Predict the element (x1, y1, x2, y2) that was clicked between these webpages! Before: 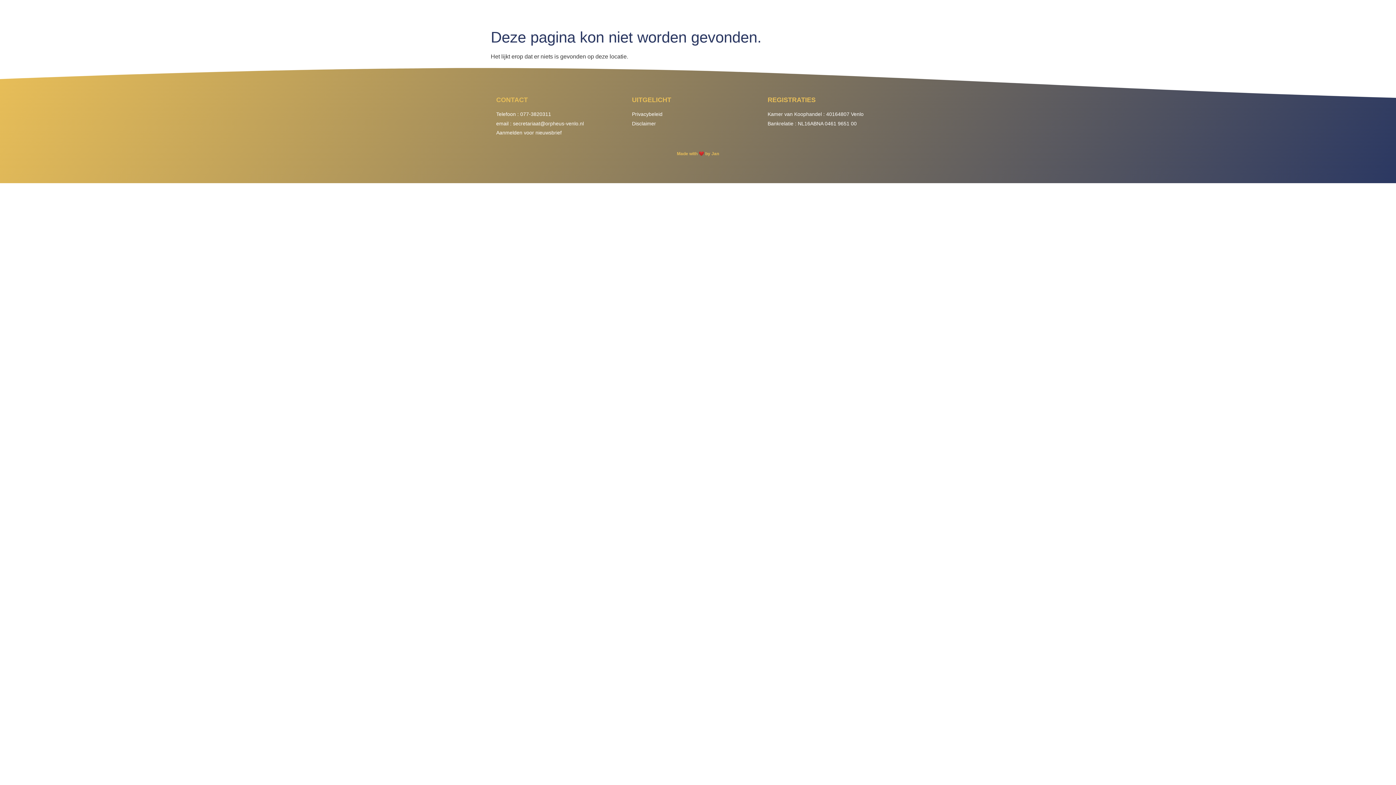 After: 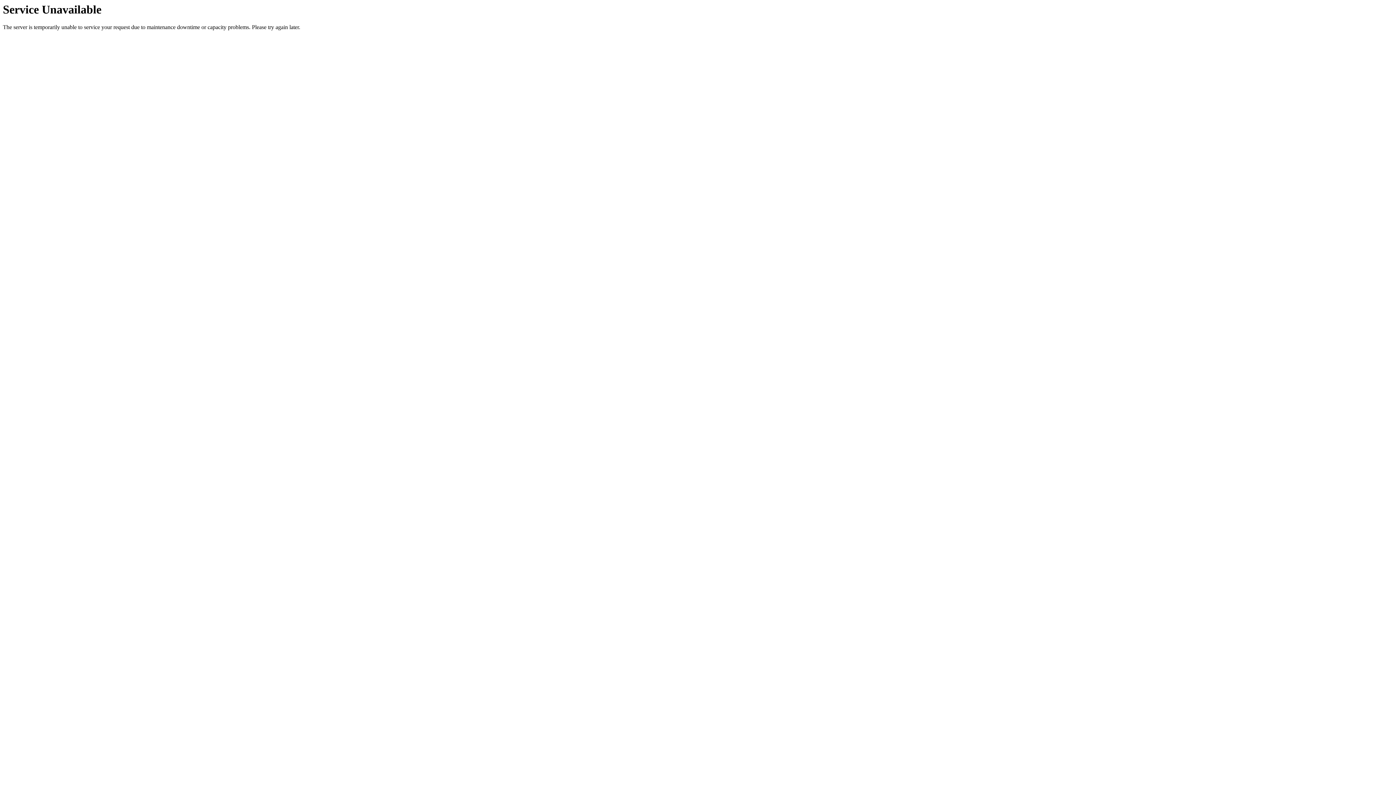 Action: bbox: (632, 110, 764, 118) label: Privacybeleid